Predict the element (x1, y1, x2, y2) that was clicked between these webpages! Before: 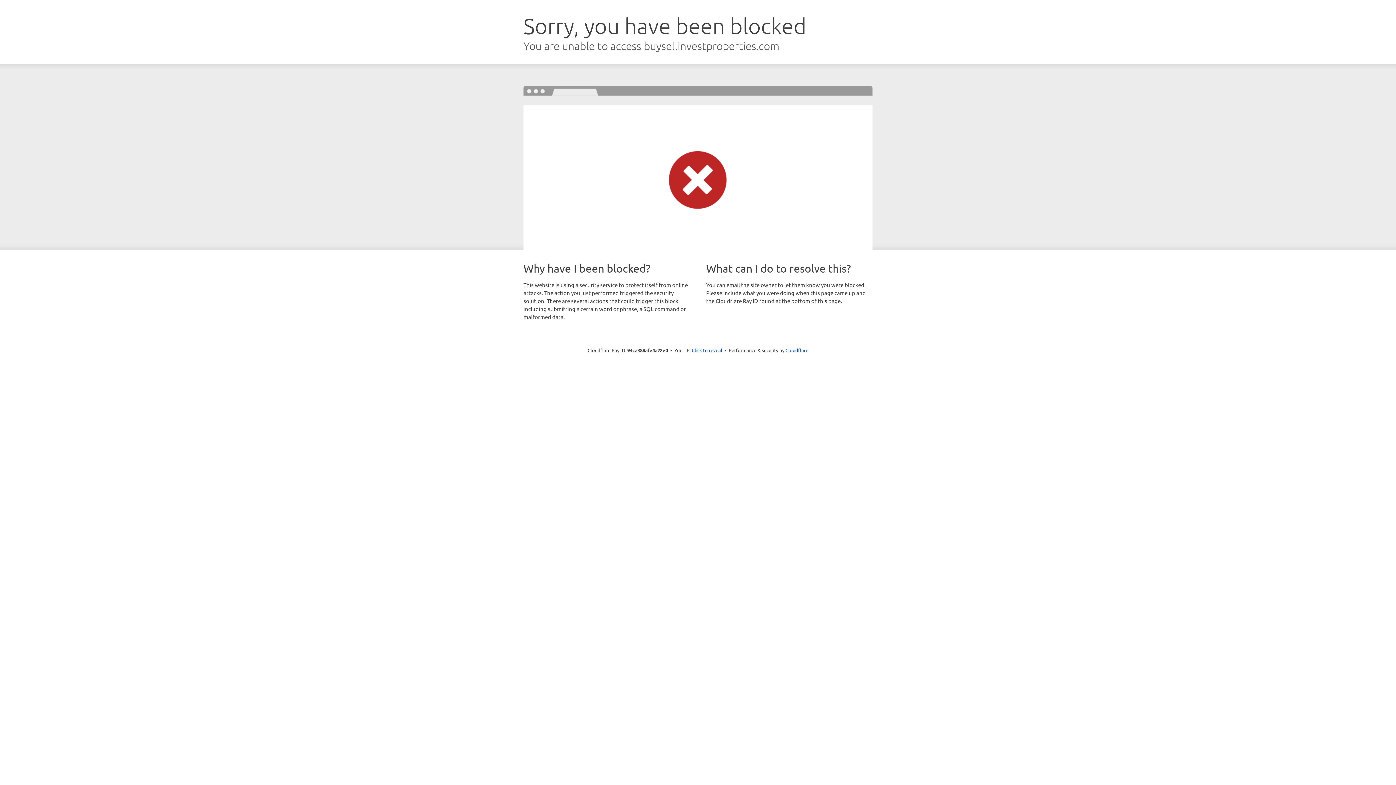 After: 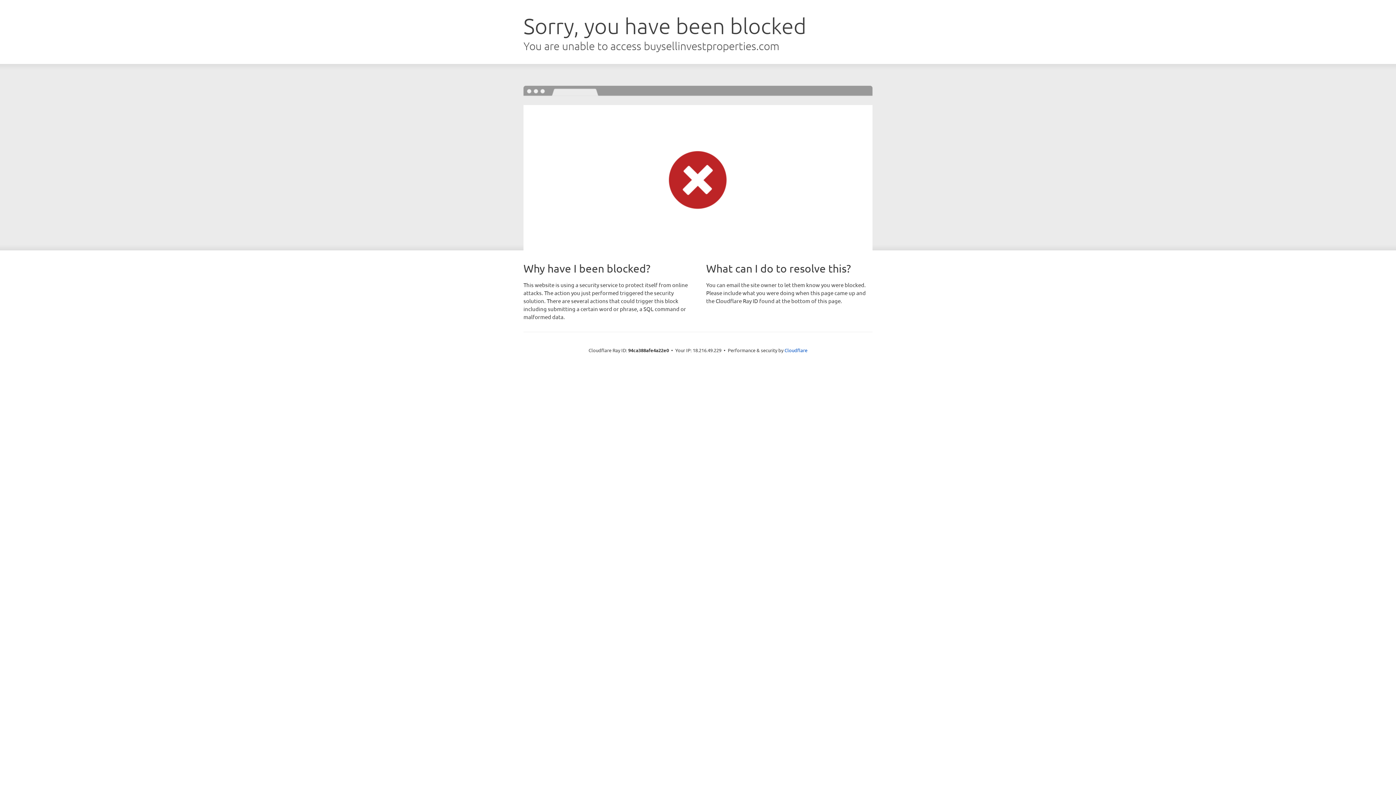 Action: label: Click to reveal bbox: (692, 346, 722, 353)